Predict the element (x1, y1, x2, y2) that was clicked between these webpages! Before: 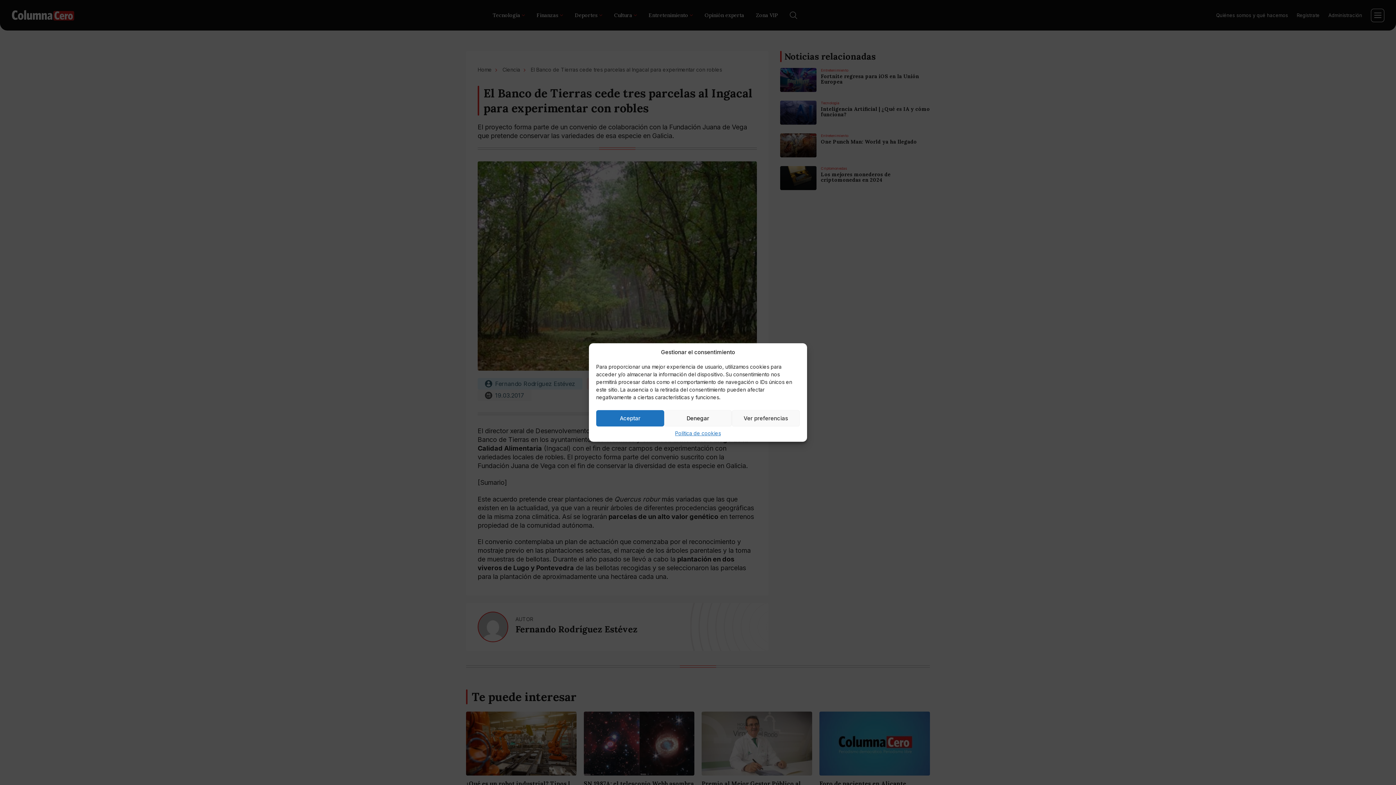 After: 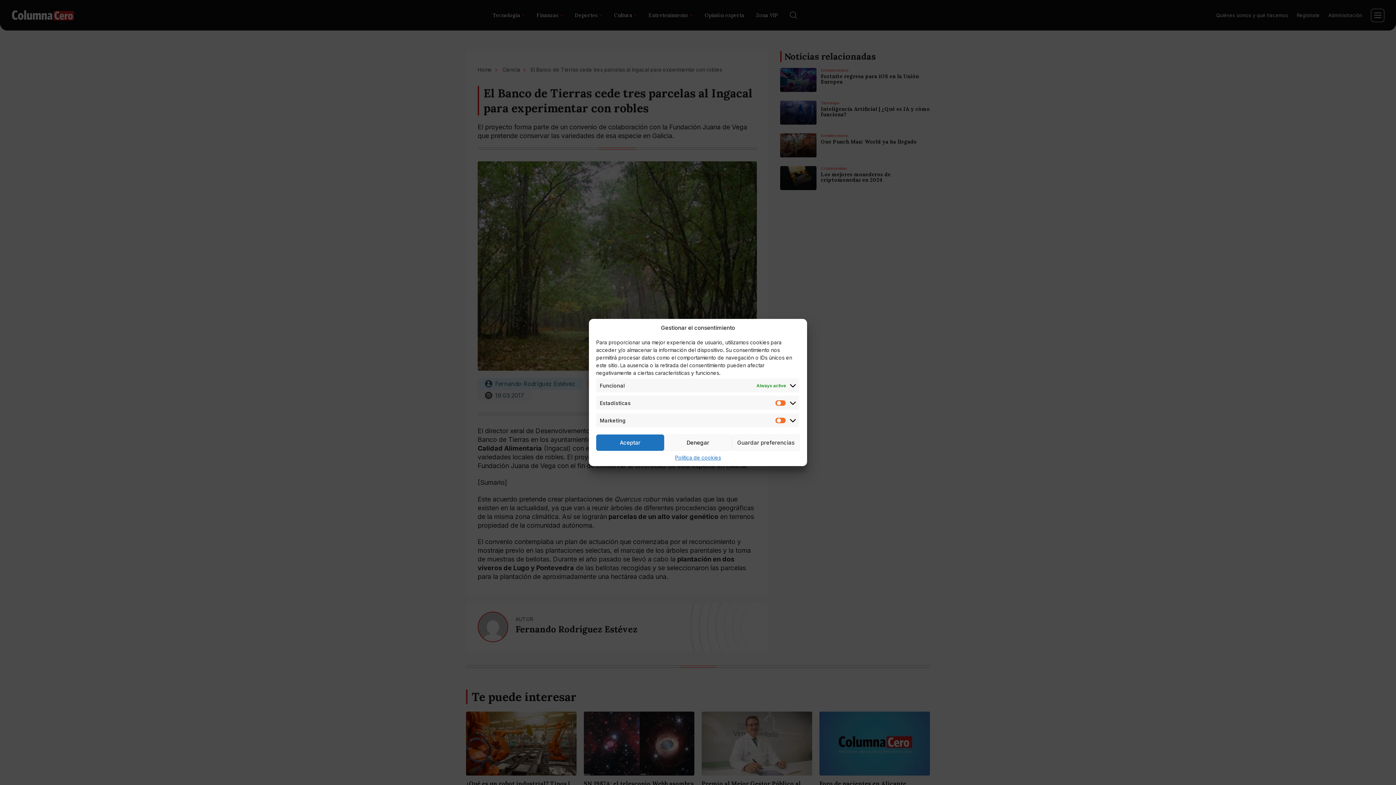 Action: bbox: (732, 410, 799, 426) label: Ver preferencias